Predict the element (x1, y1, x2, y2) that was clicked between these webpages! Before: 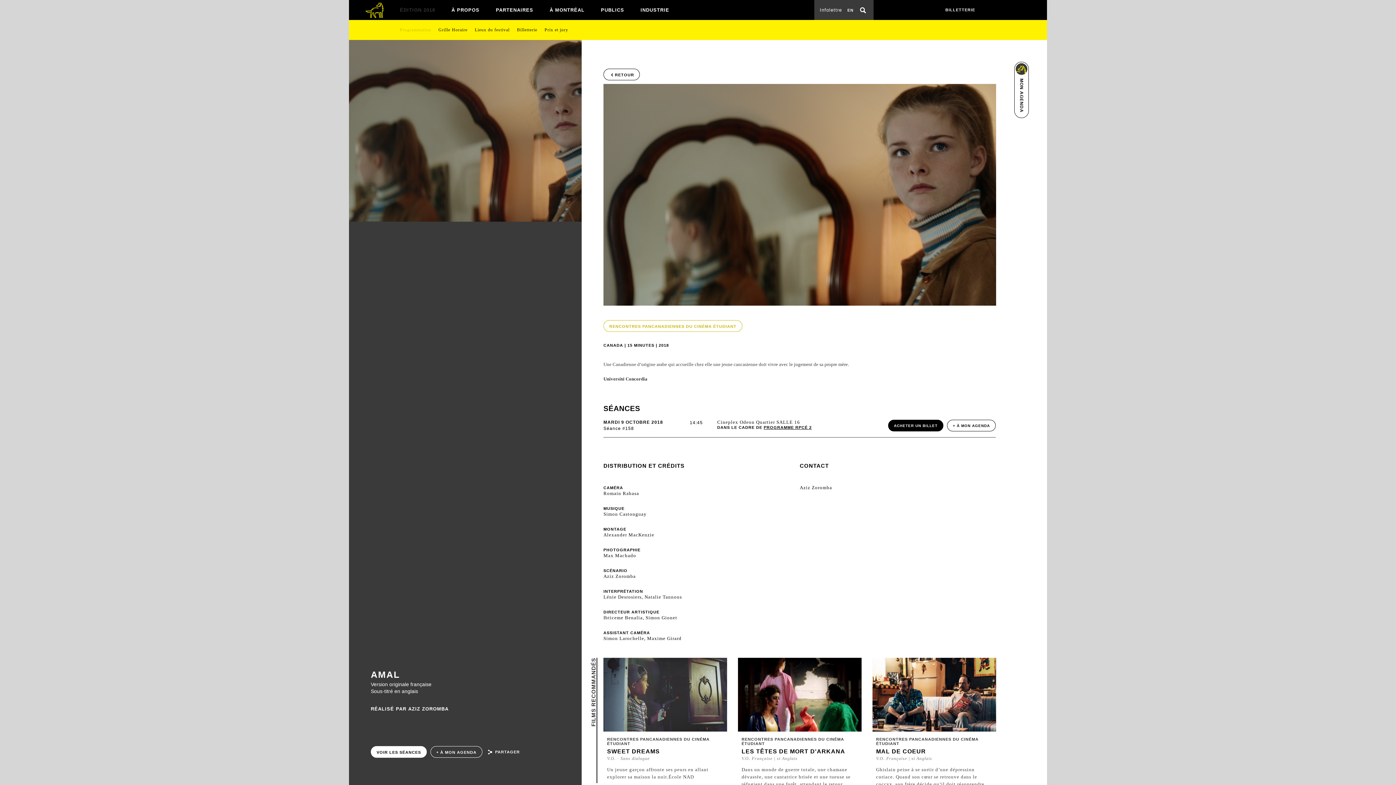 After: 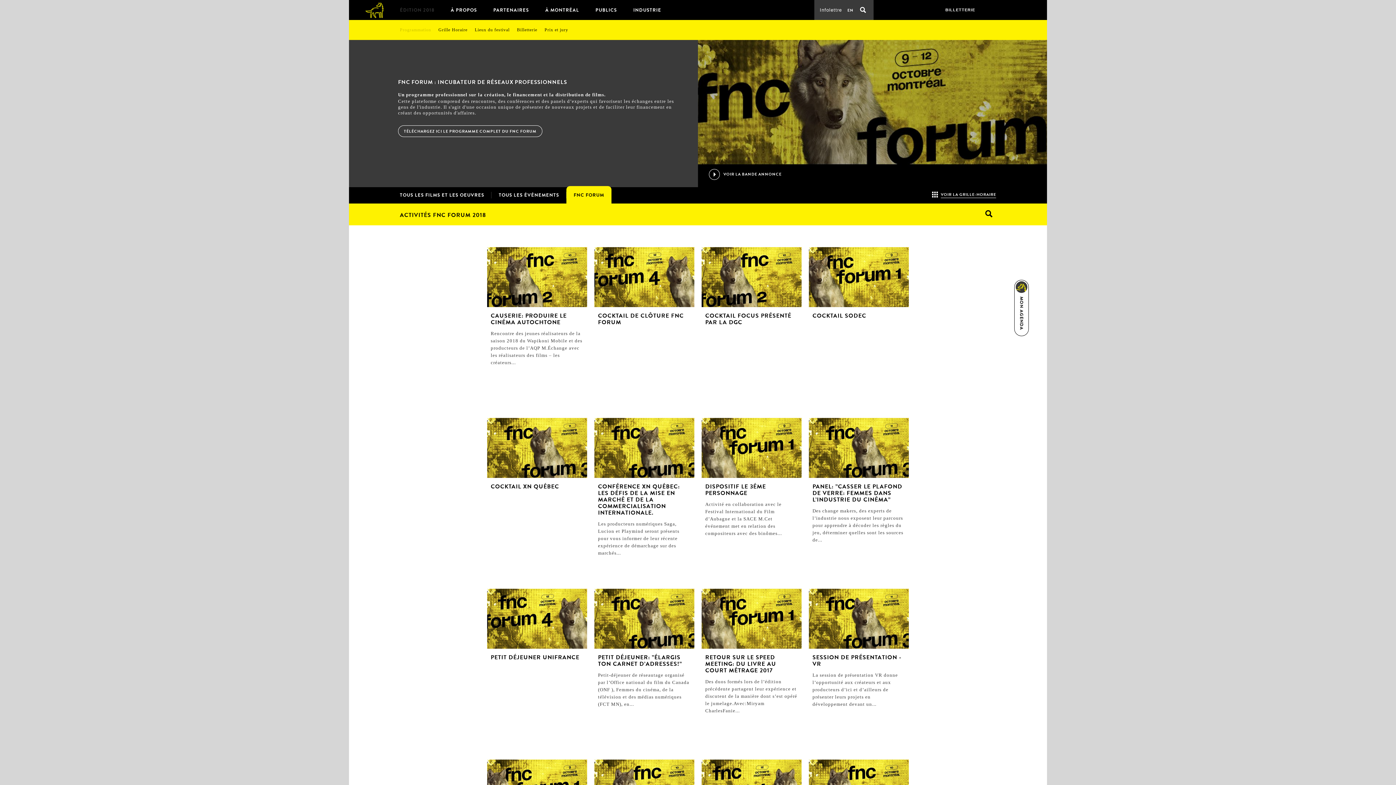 Action: label: INDUSTRIE bbox: (640, 7, 669, 12)